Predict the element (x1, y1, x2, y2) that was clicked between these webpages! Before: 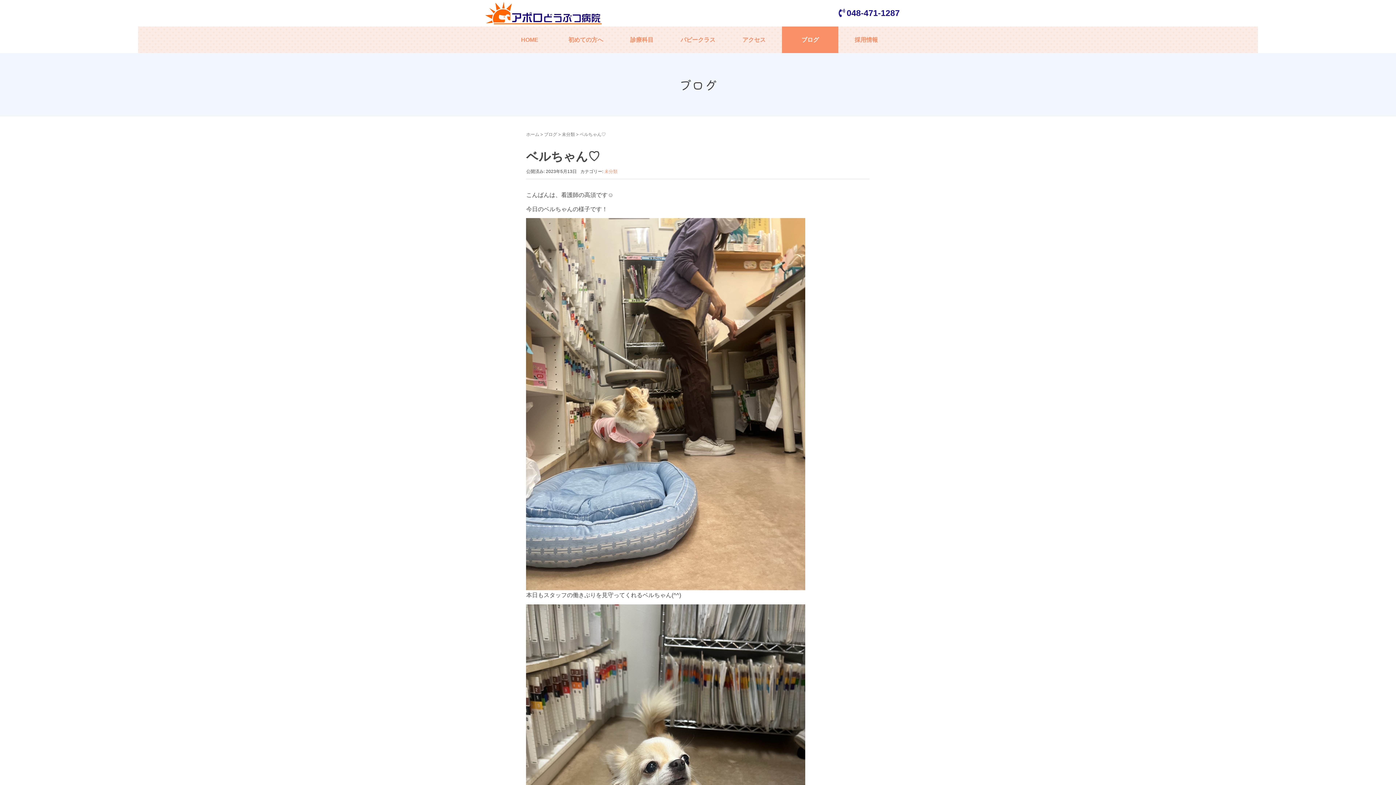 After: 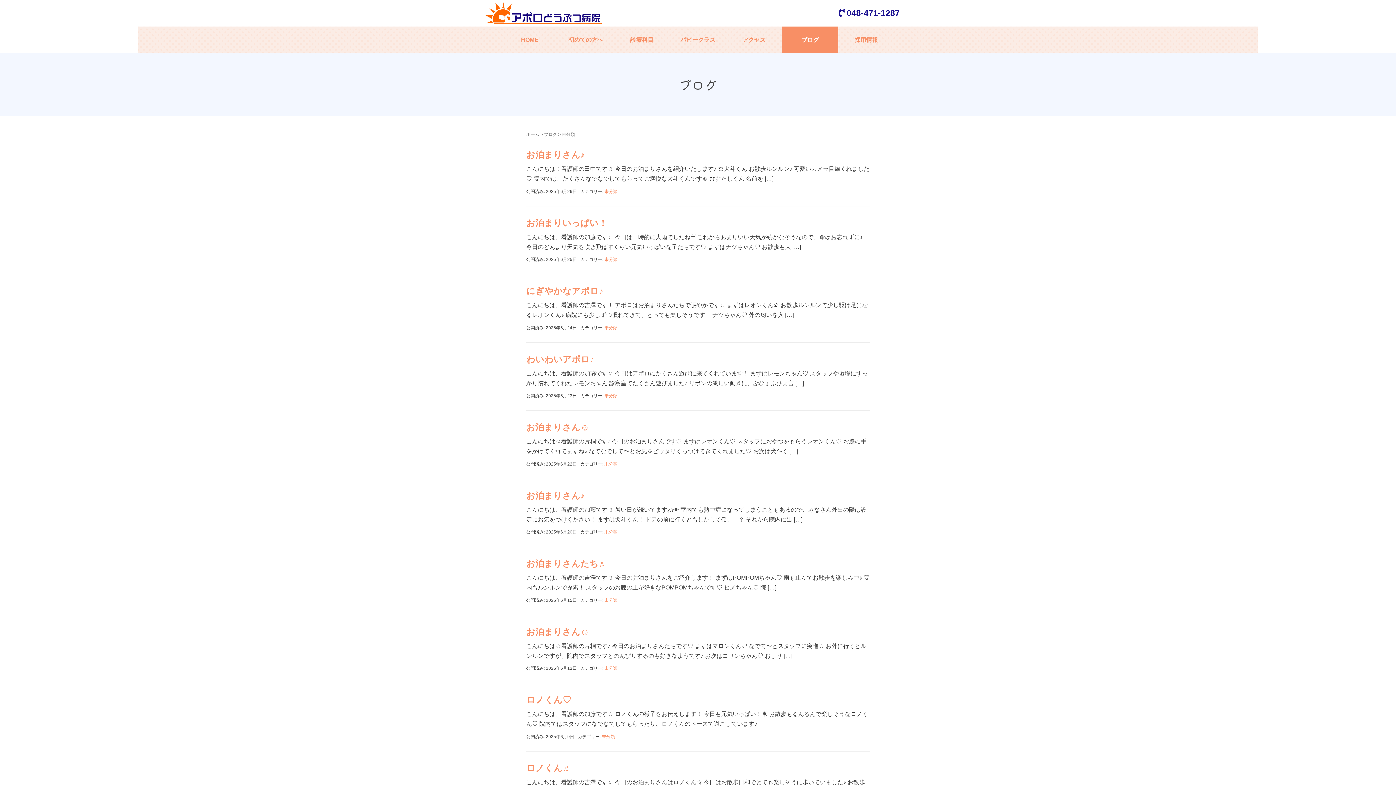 Action: label: 未分類 bbox: (604, 169, 617, 174)